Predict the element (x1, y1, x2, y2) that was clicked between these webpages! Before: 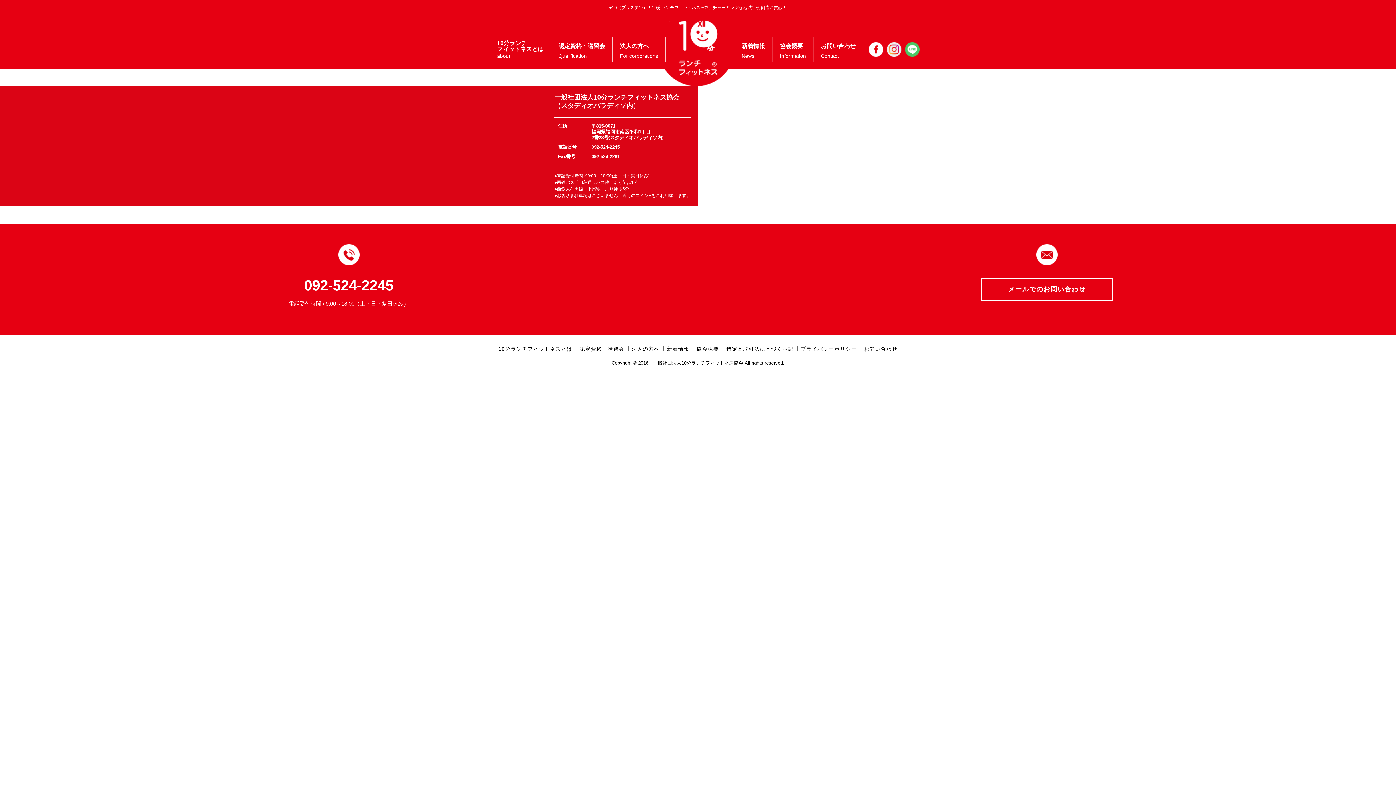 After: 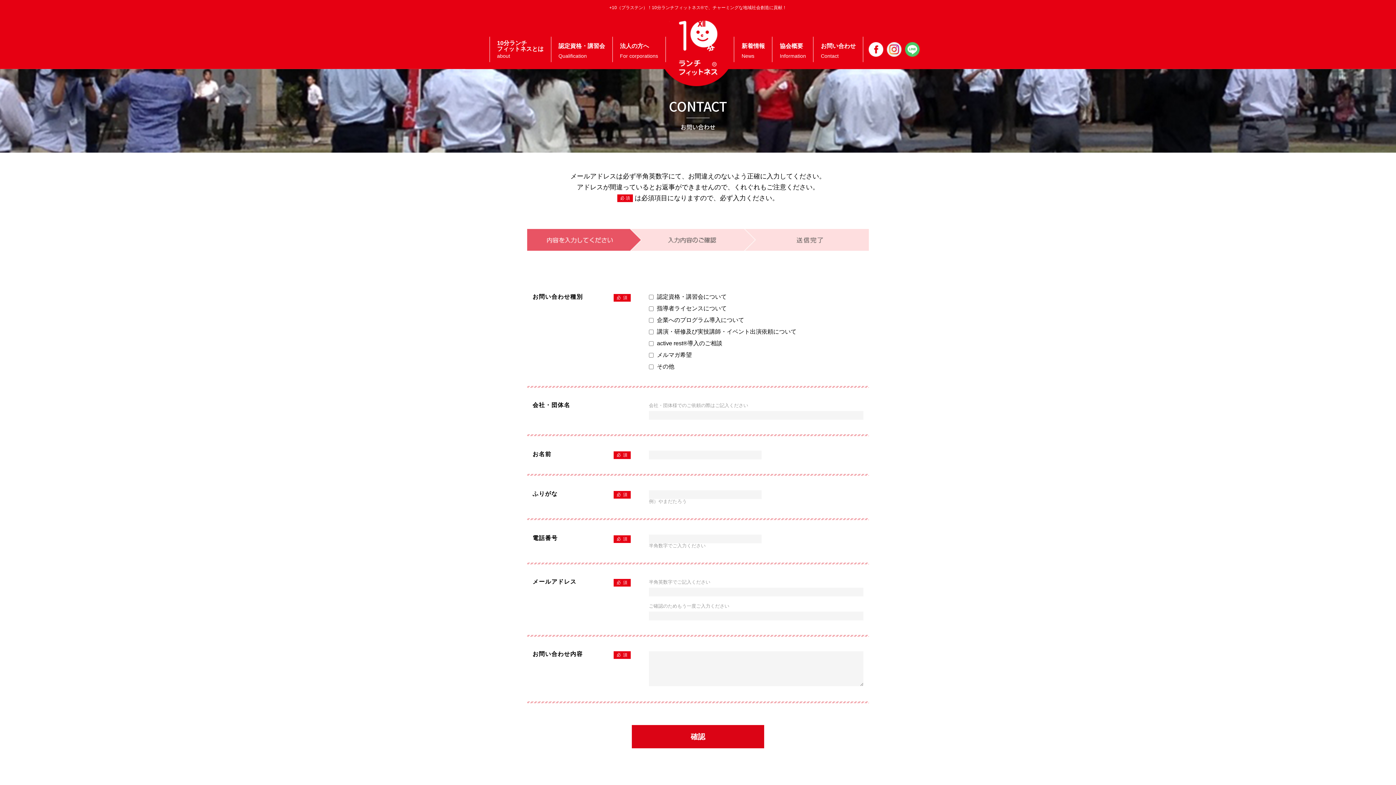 Action: label: お問い合わせ bbox: (864, 346, 897, 351)